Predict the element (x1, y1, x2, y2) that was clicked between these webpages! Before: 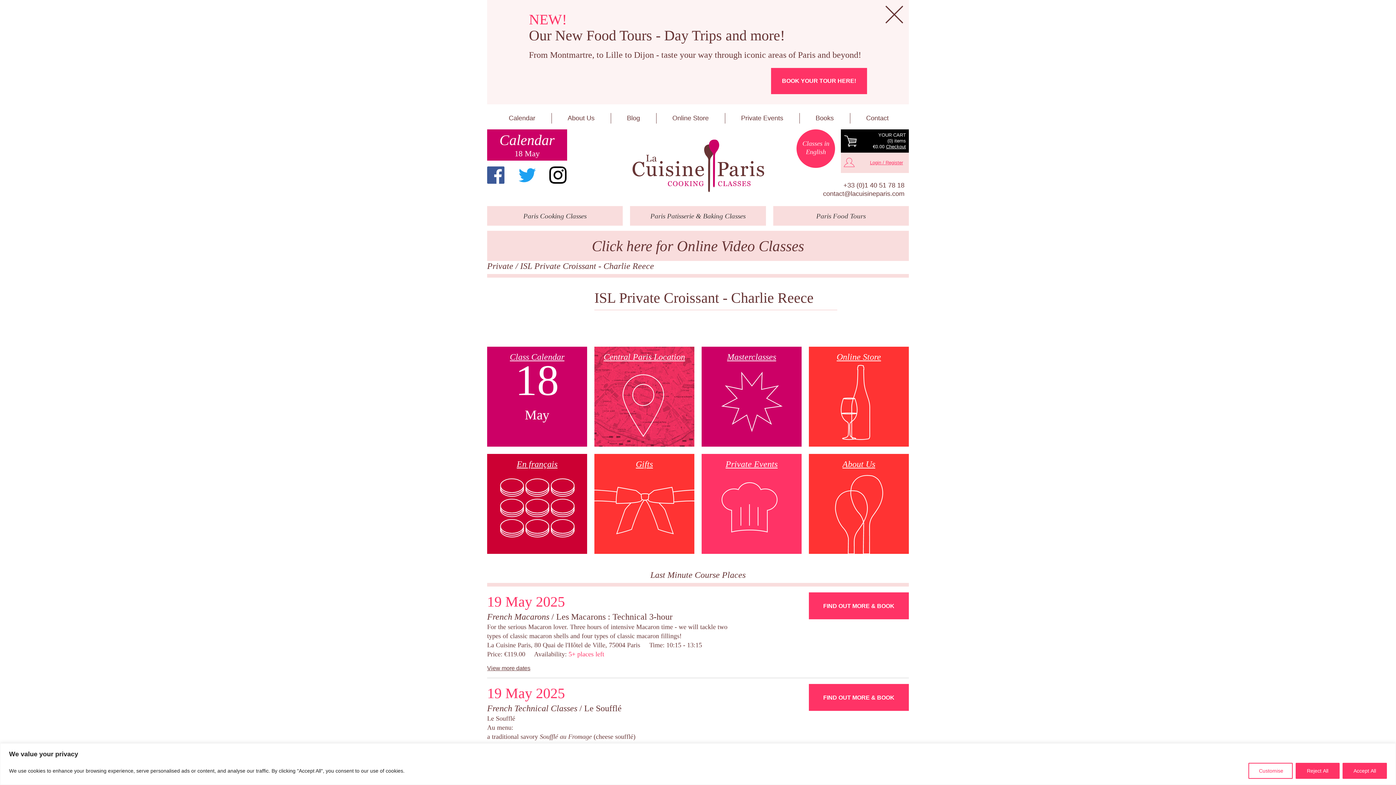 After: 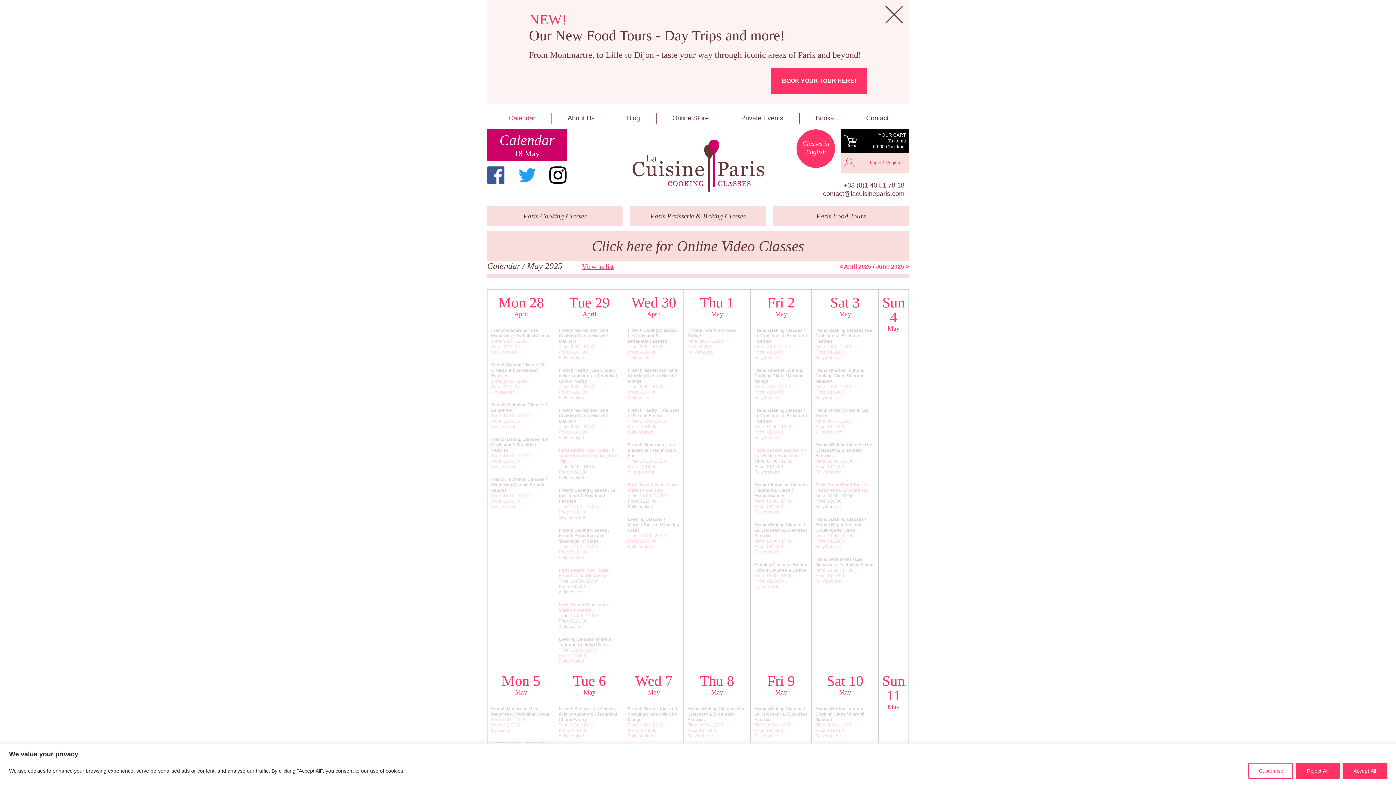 Action: bbox: (487, 346, 587, 446) label: Class Calendar

18

May